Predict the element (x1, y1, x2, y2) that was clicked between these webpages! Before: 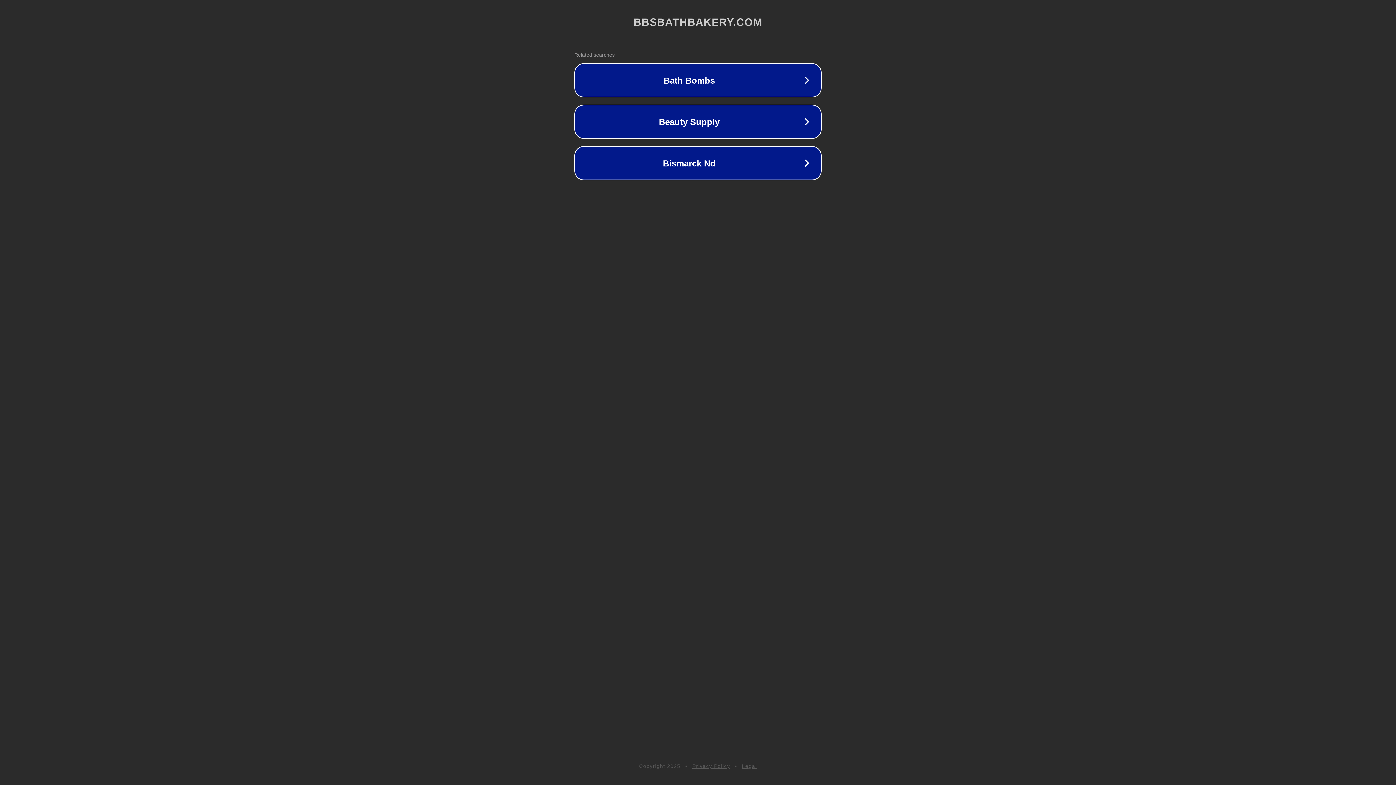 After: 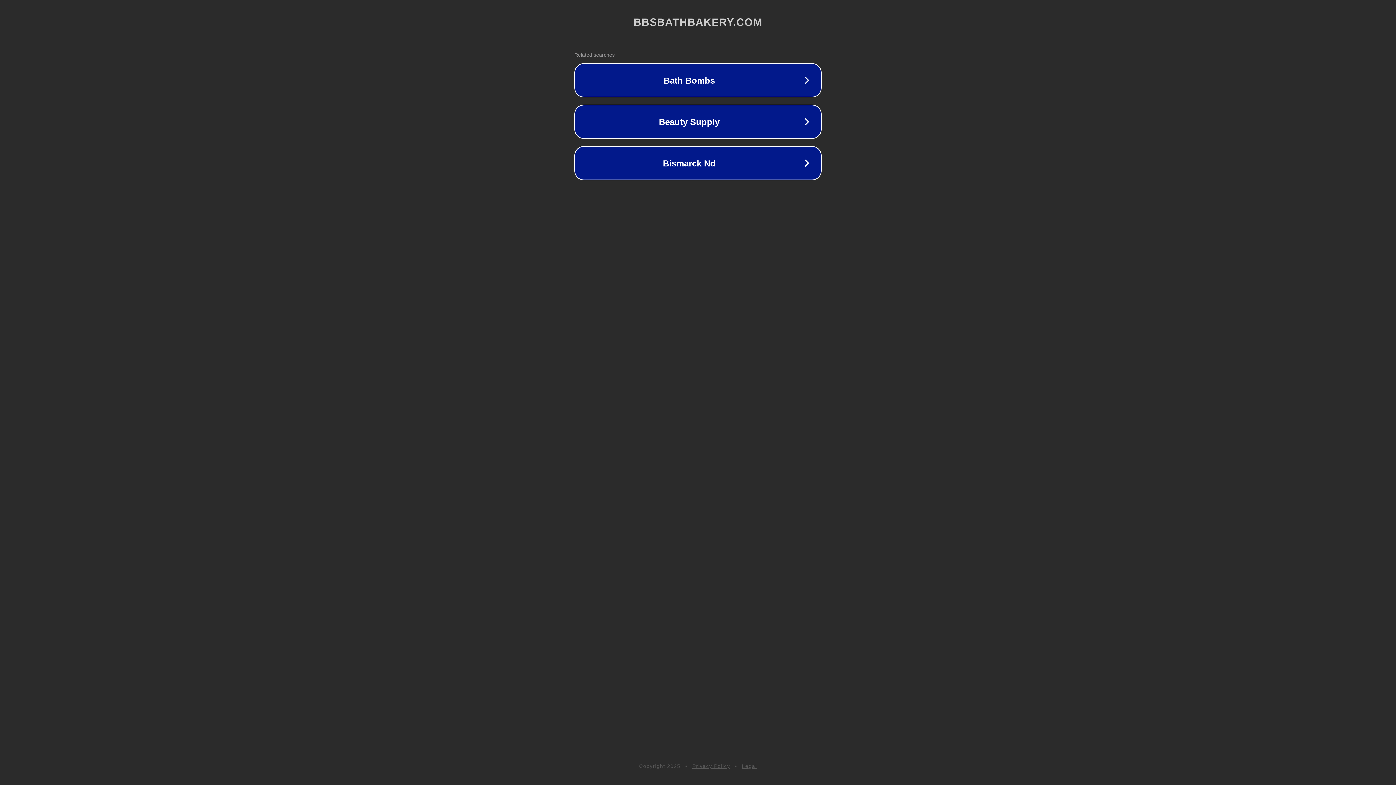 Action: label: Legal bbox: (742, 763, 757, 769)